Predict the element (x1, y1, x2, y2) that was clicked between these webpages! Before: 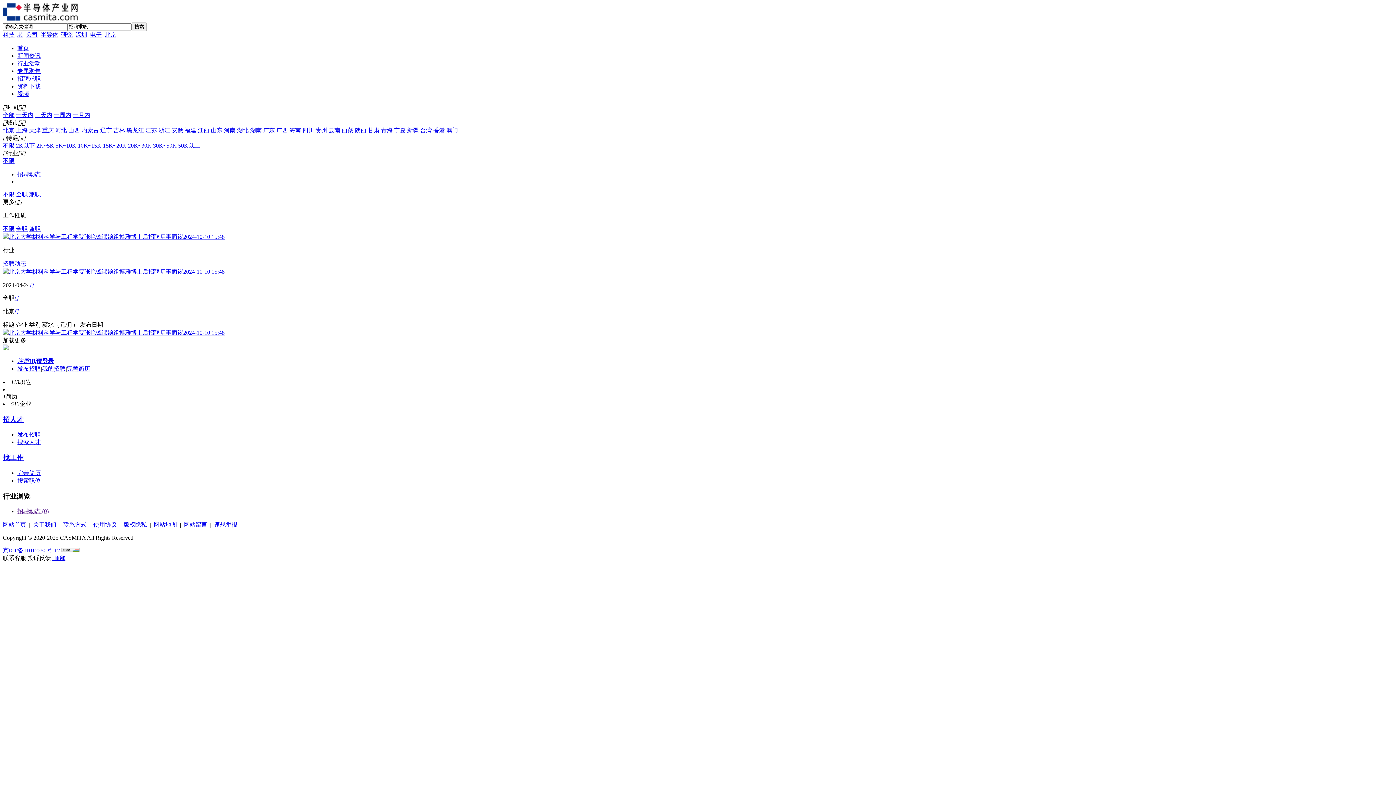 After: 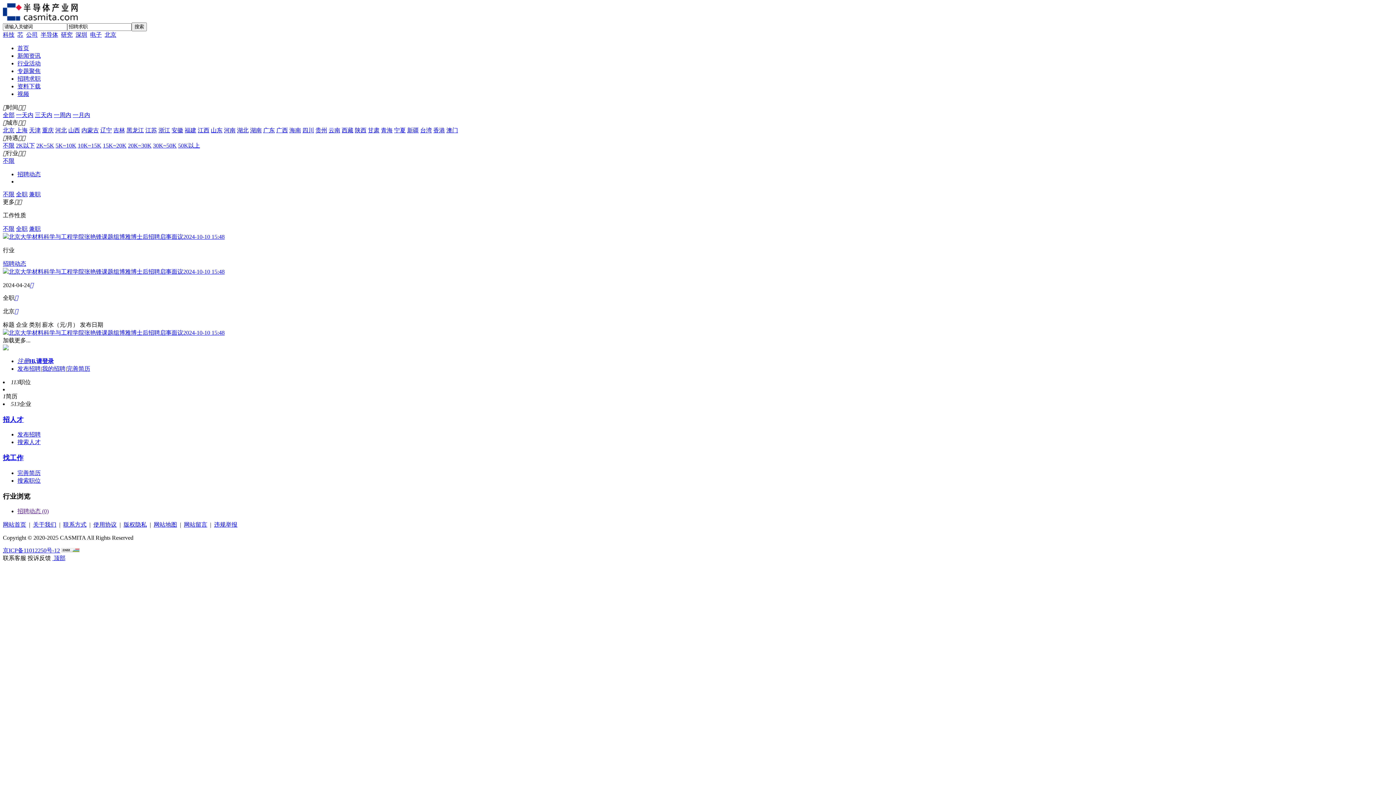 Action: label:  顶部 bbox: (52, 555, 65, 561)